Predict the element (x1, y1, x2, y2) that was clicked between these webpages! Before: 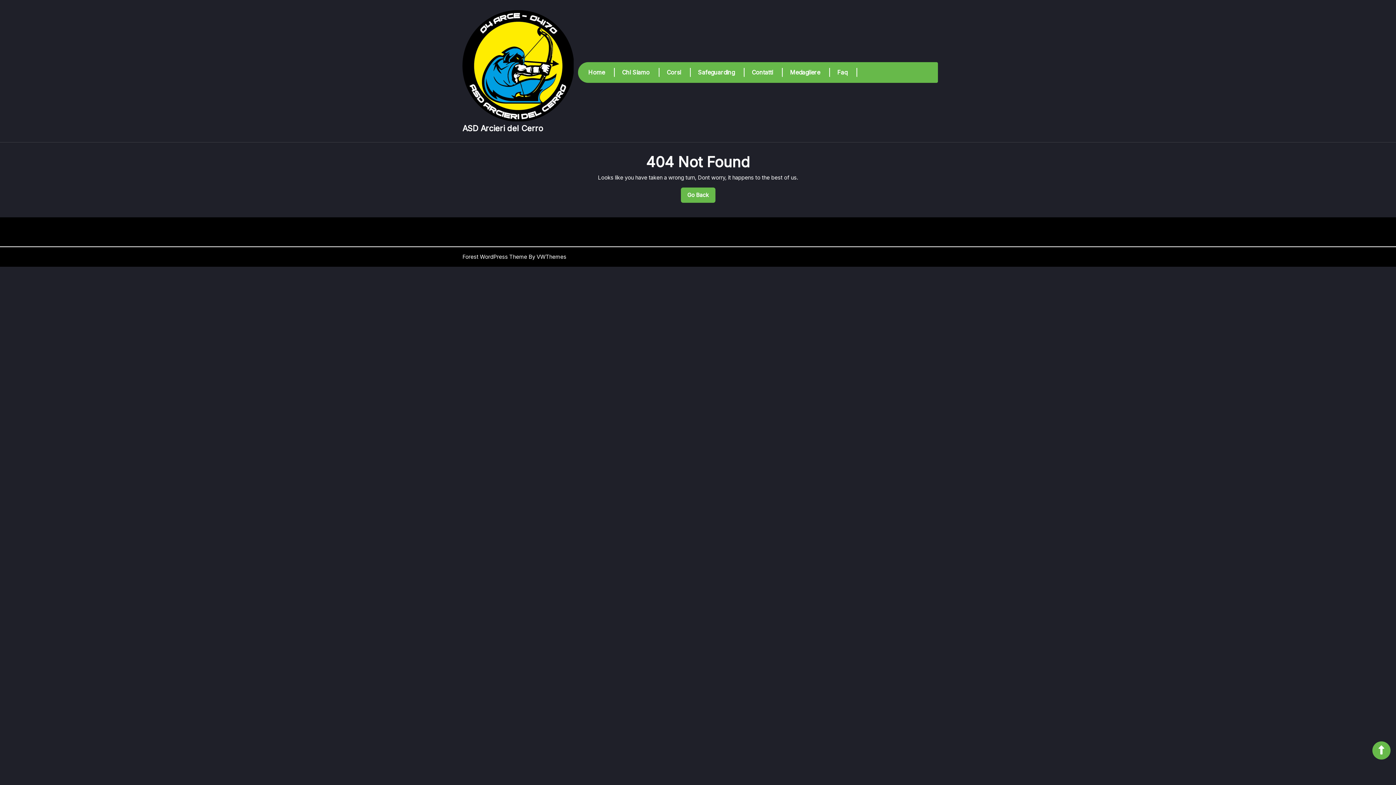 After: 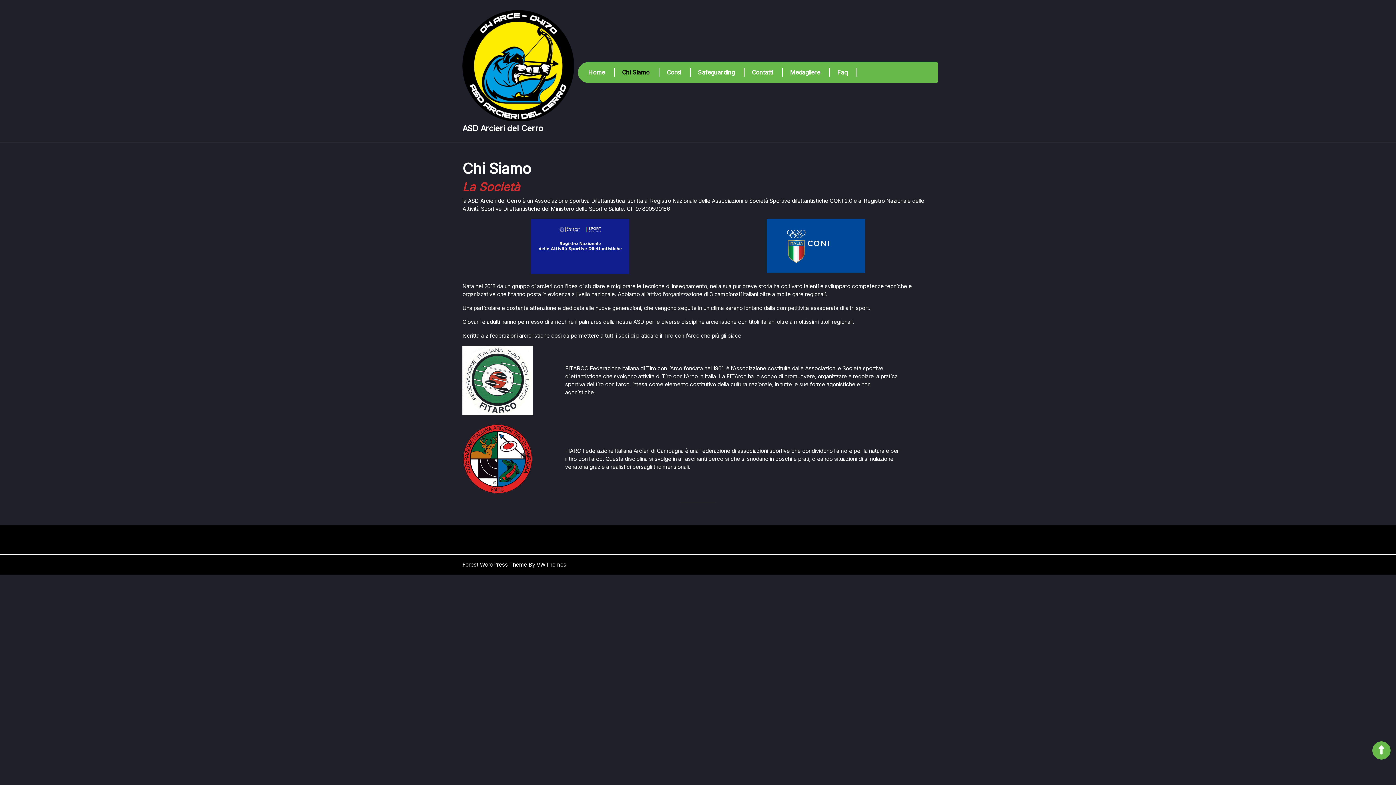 Action: bbox: (622, 68, 659, 77) label: Chi Siamo